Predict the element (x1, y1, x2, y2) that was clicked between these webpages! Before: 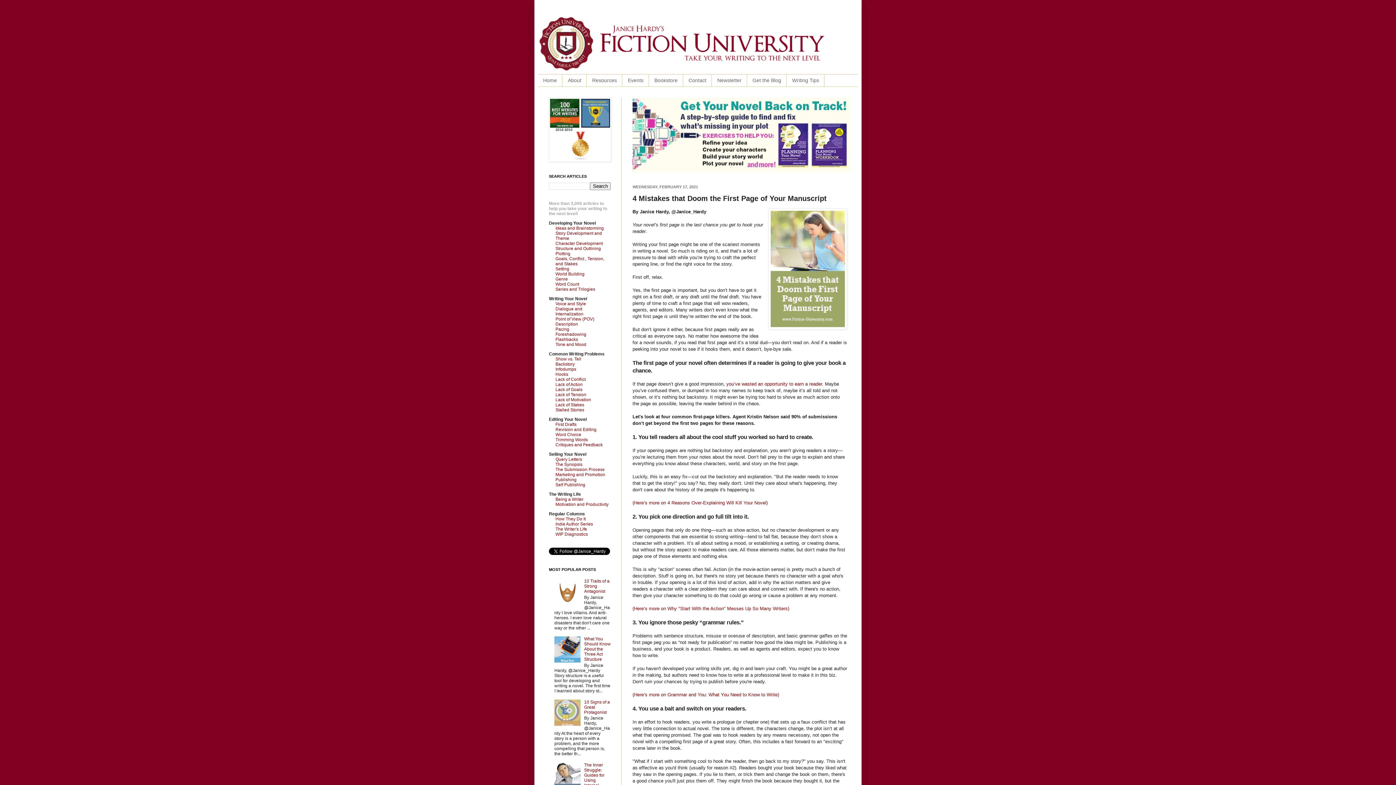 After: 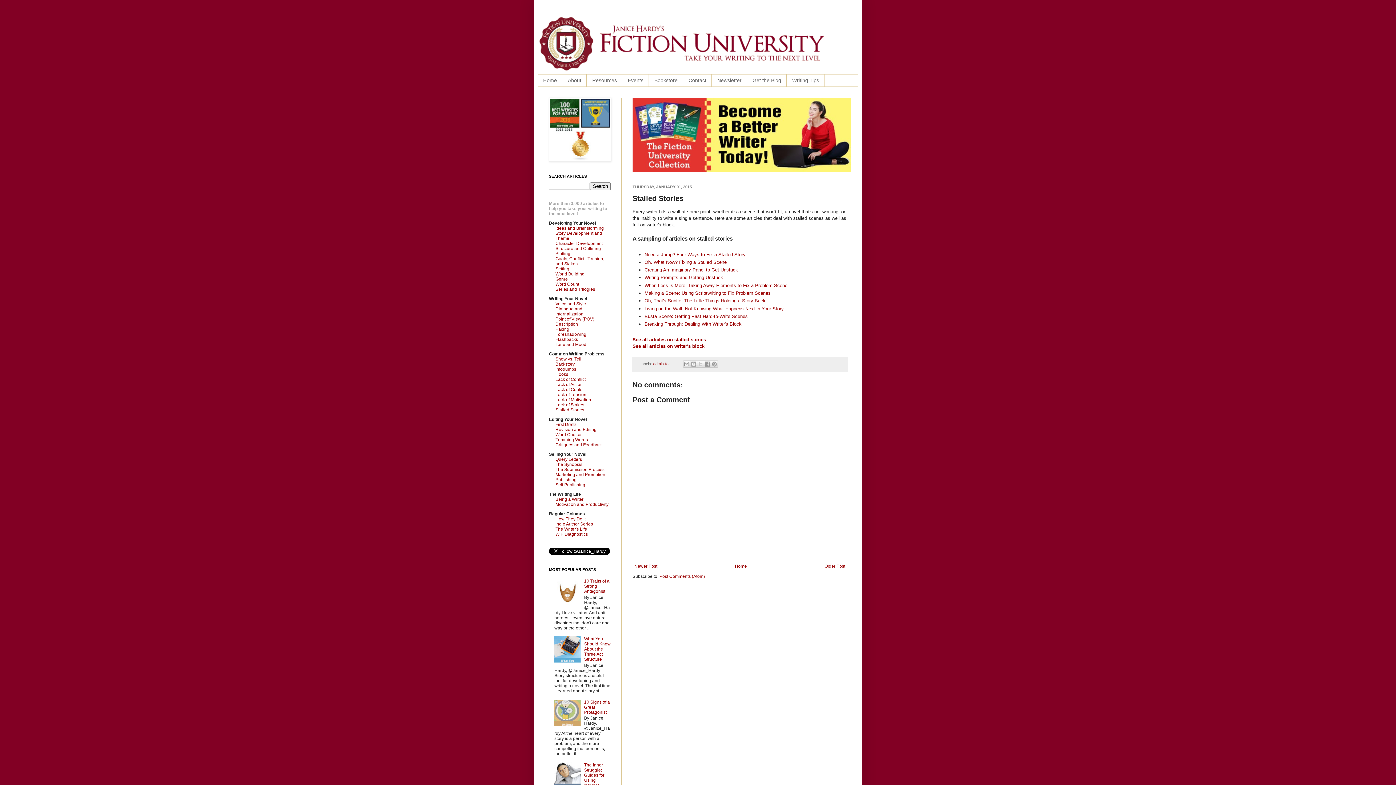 Action: label: Stalled Stories bbox: (555, 407, 584, 412)